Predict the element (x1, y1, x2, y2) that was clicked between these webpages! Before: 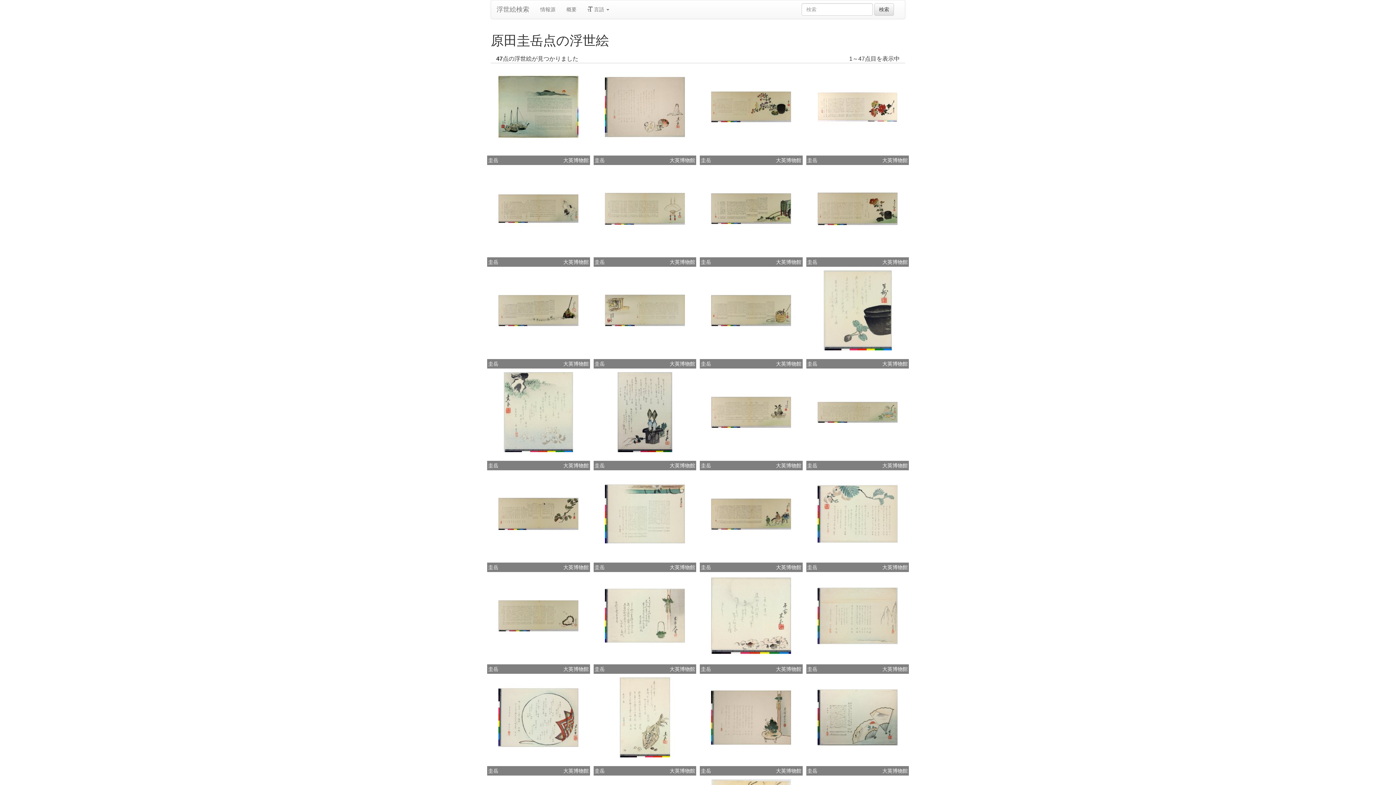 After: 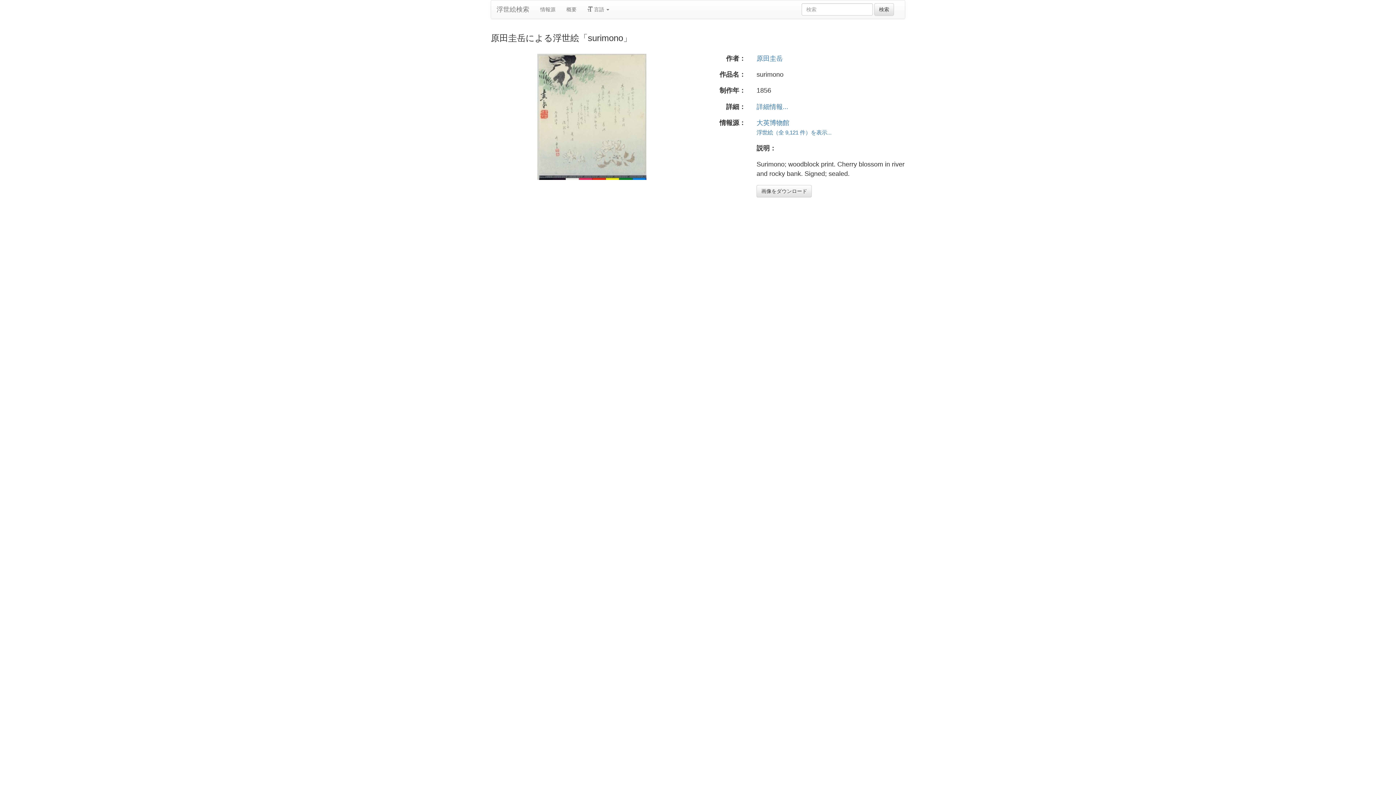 Action: bbox: (498, 408, 578, 414)